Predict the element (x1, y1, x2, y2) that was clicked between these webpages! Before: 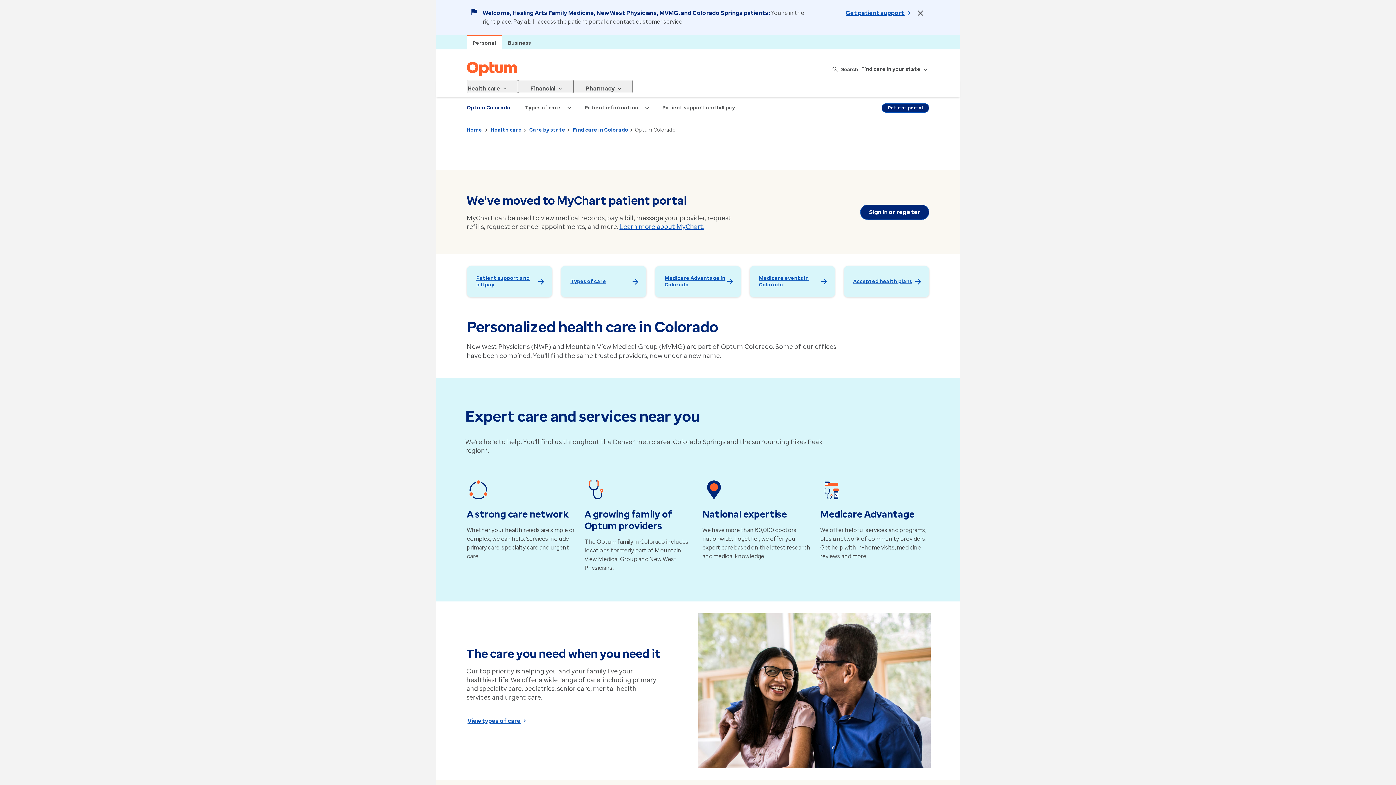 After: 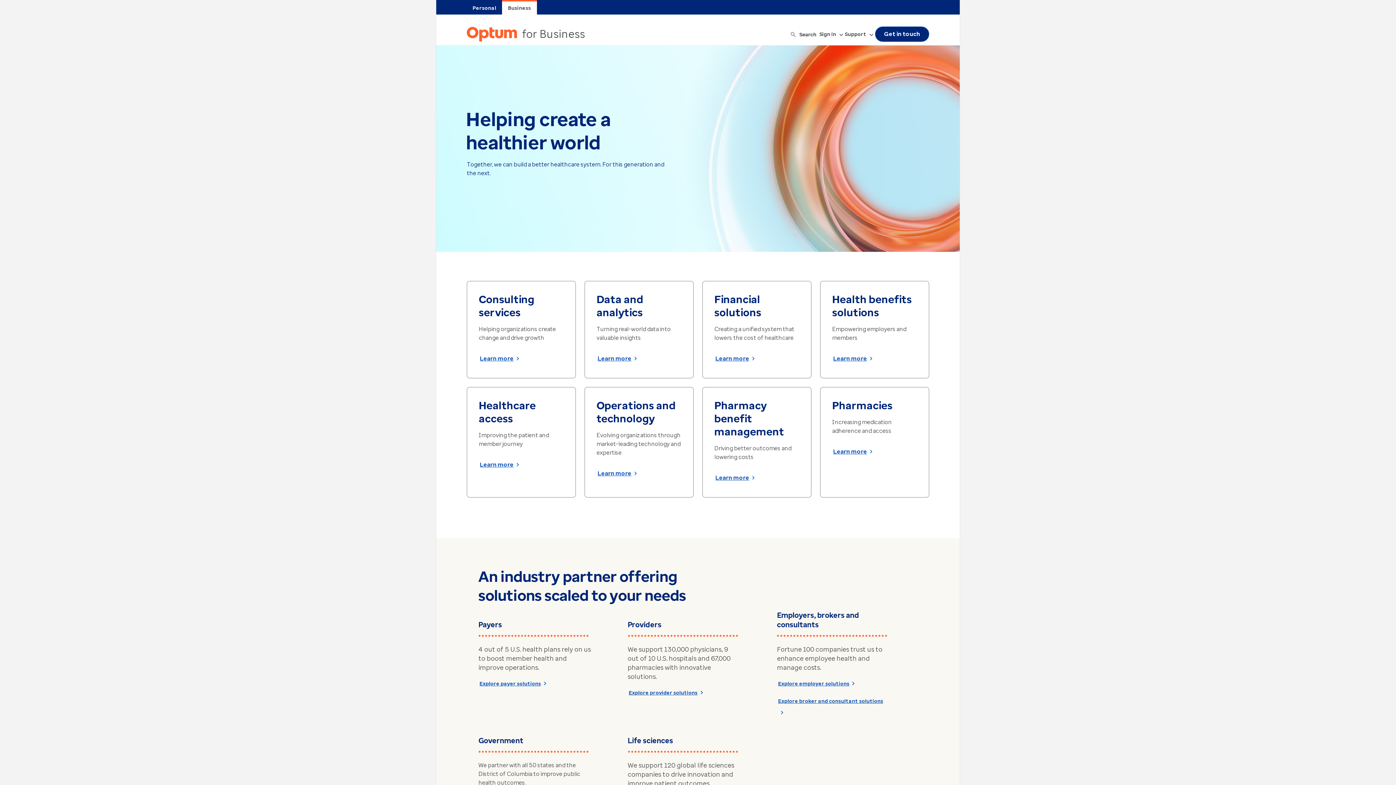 Action: bbox: (508, 38, 531, 47) label: Business